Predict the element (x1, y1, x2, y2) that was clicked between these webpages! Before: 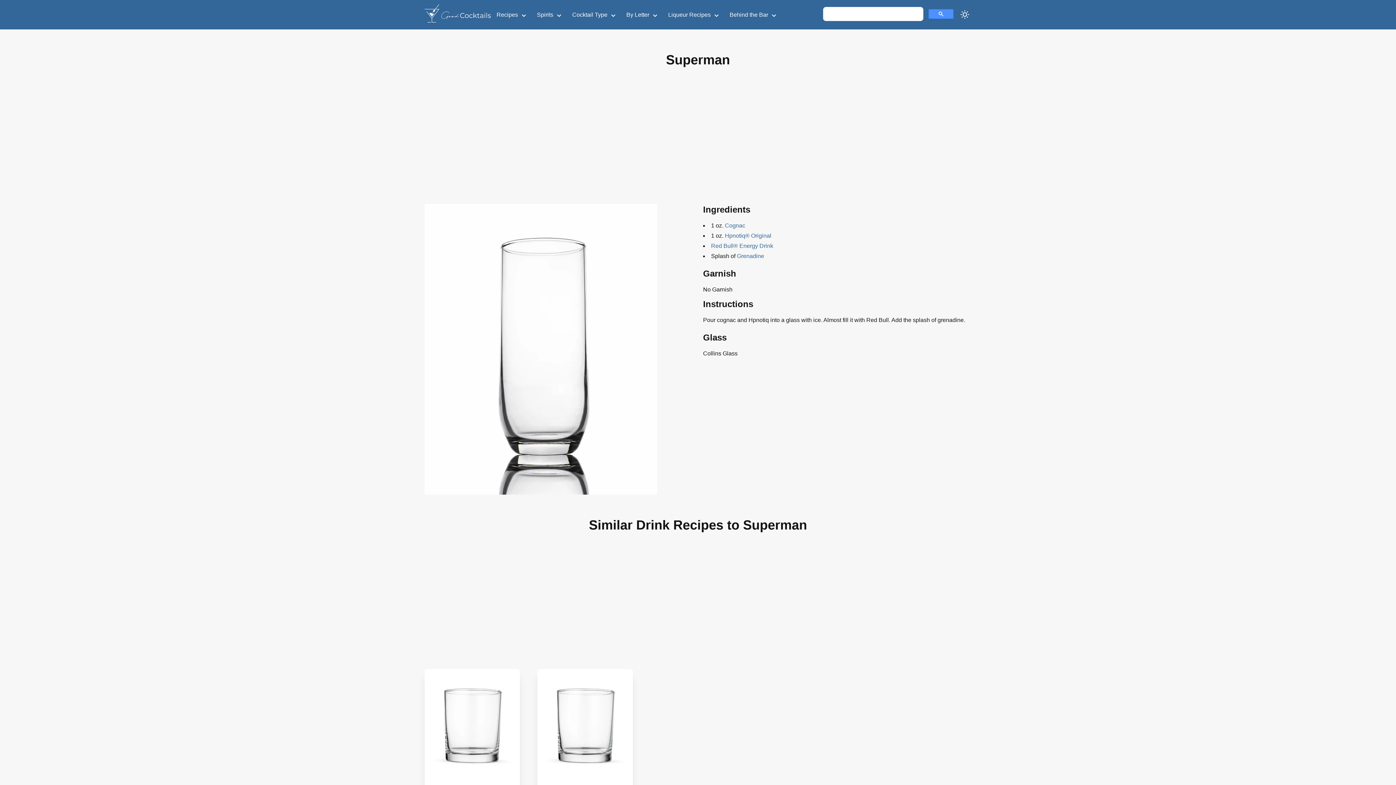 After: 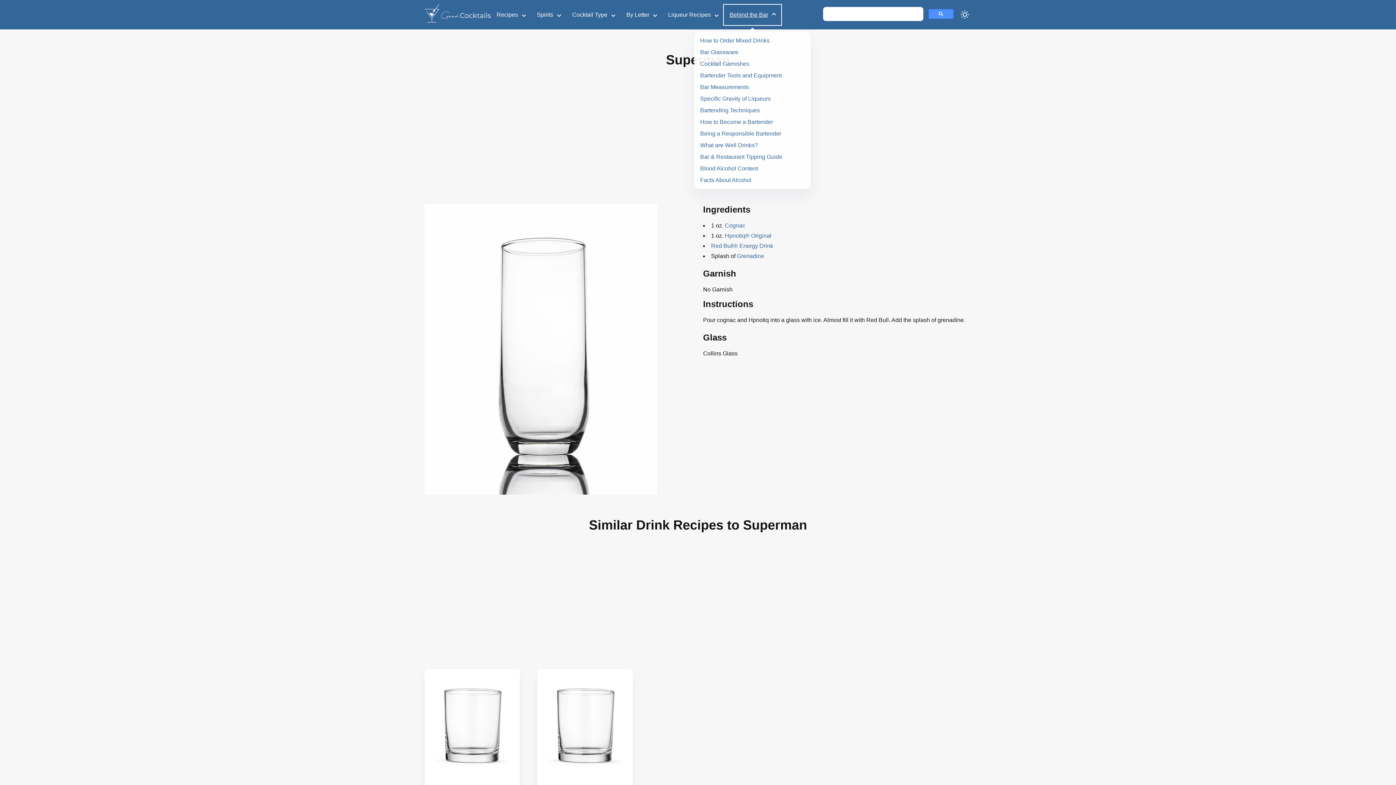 Action: label: Behind the Bar bbox: (724, 4, 781, 24)